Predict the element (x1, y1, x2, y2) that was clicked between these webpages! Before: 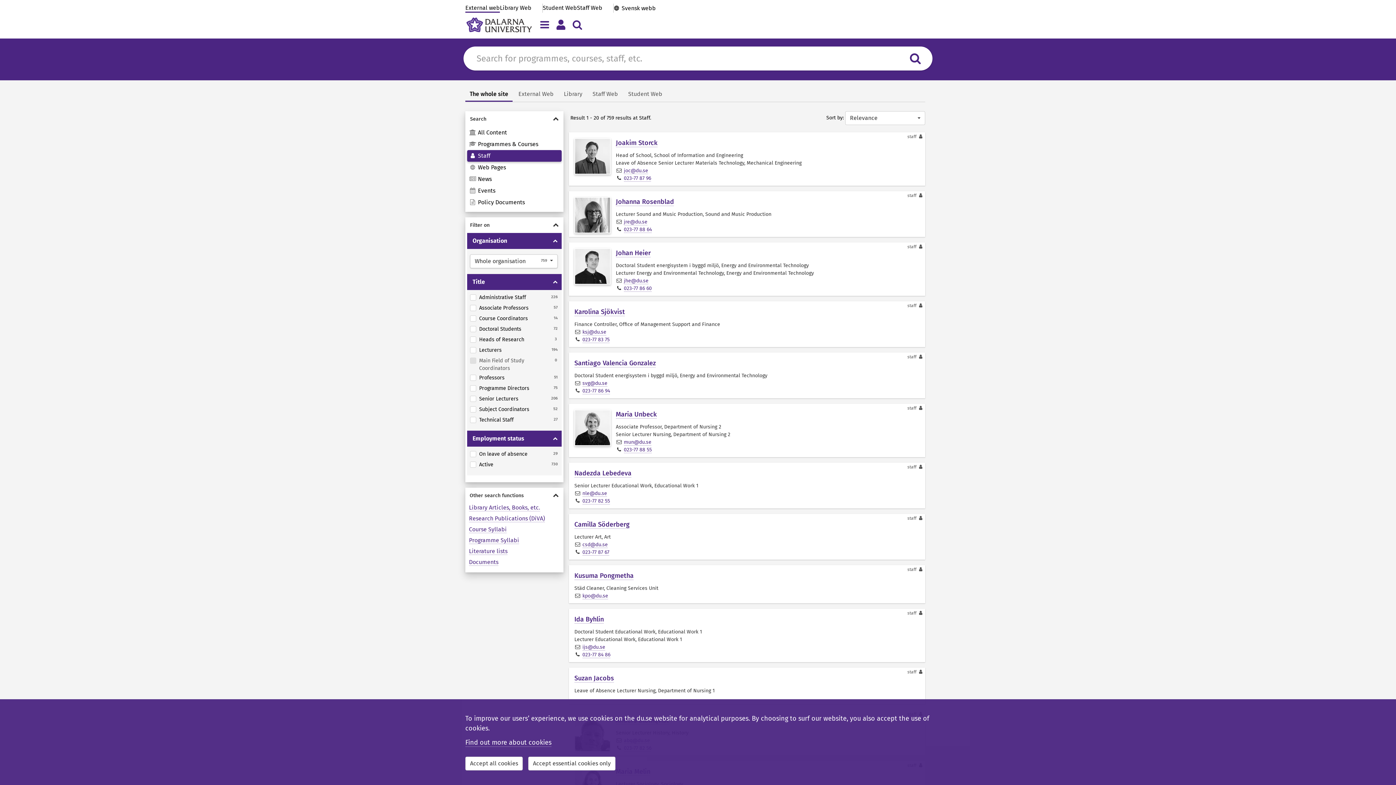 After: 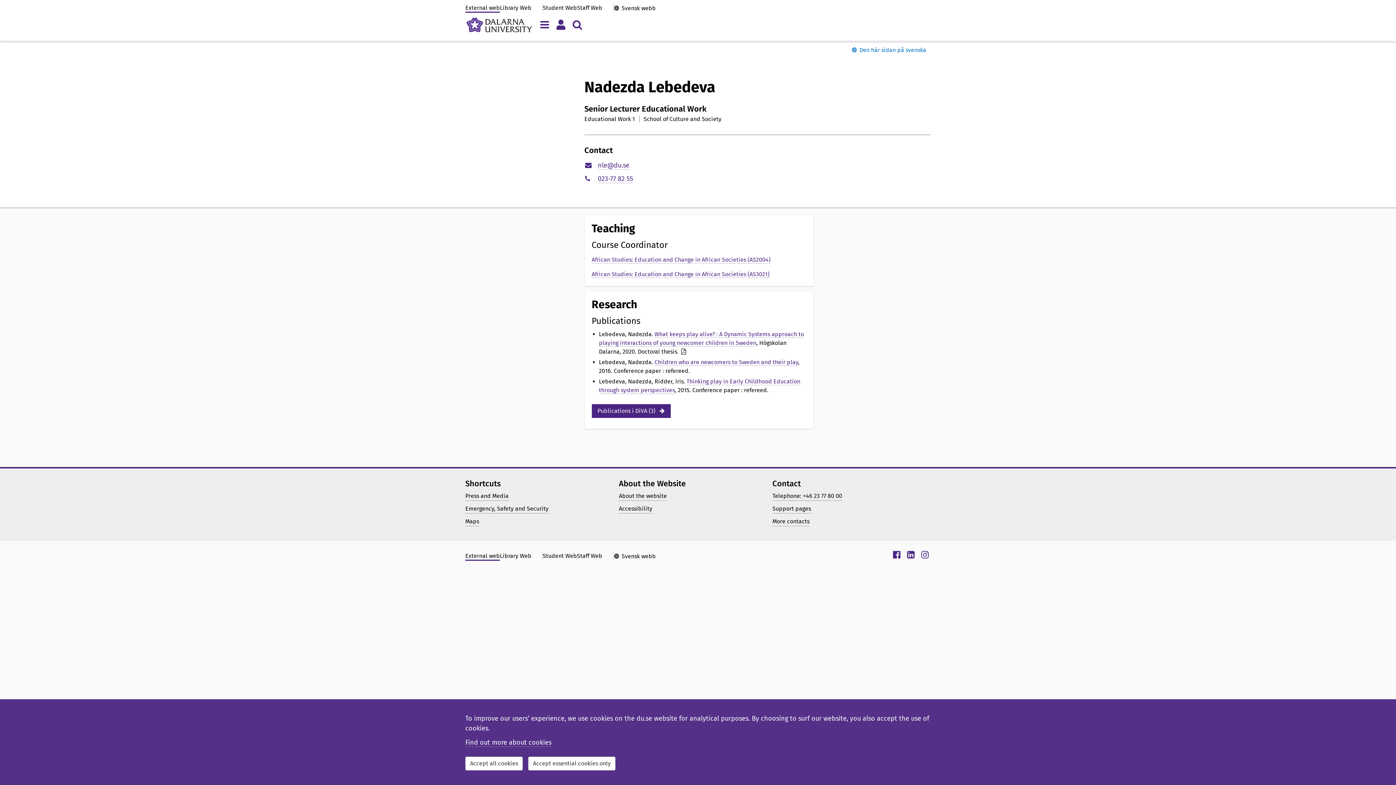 Action: label: Nadezda Lebedeva bbox: (574, 469, 631, 477)